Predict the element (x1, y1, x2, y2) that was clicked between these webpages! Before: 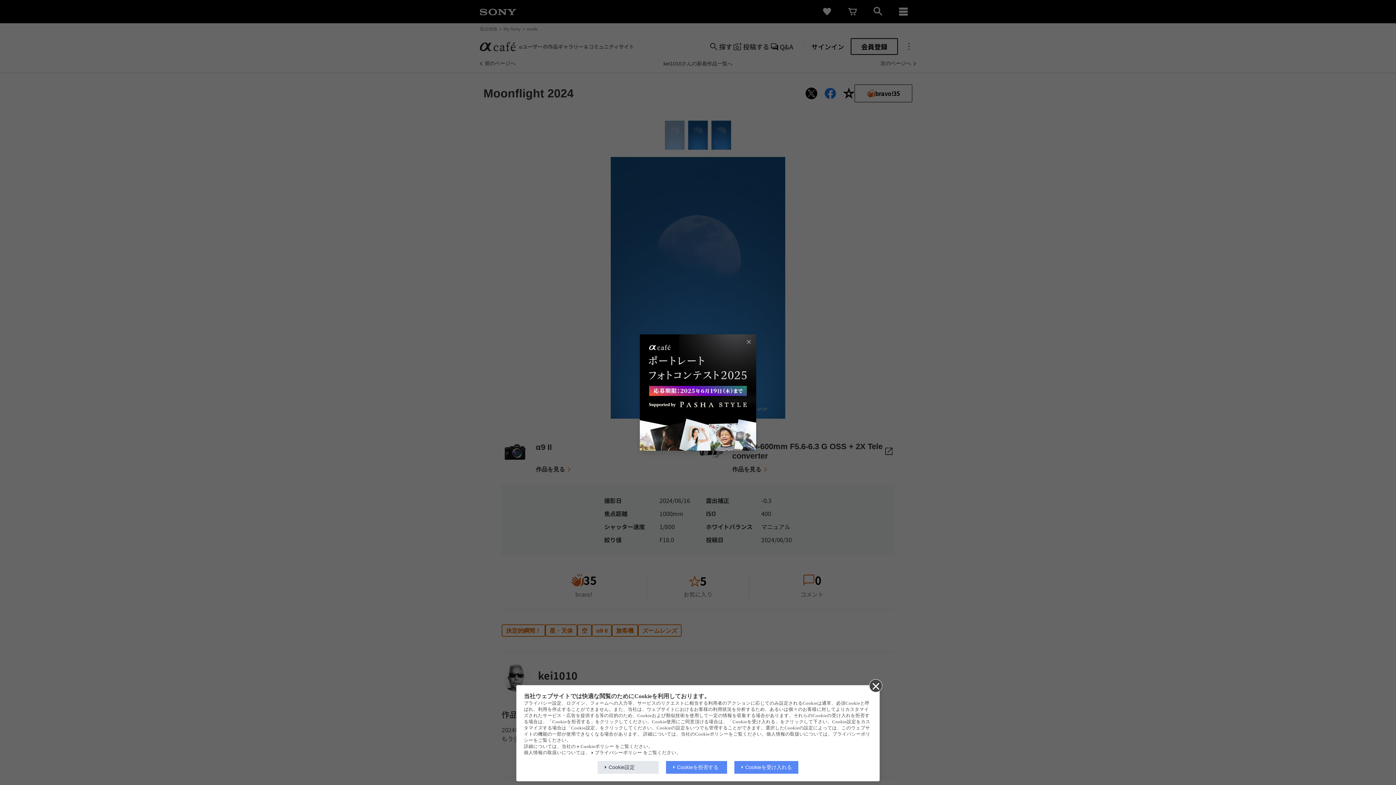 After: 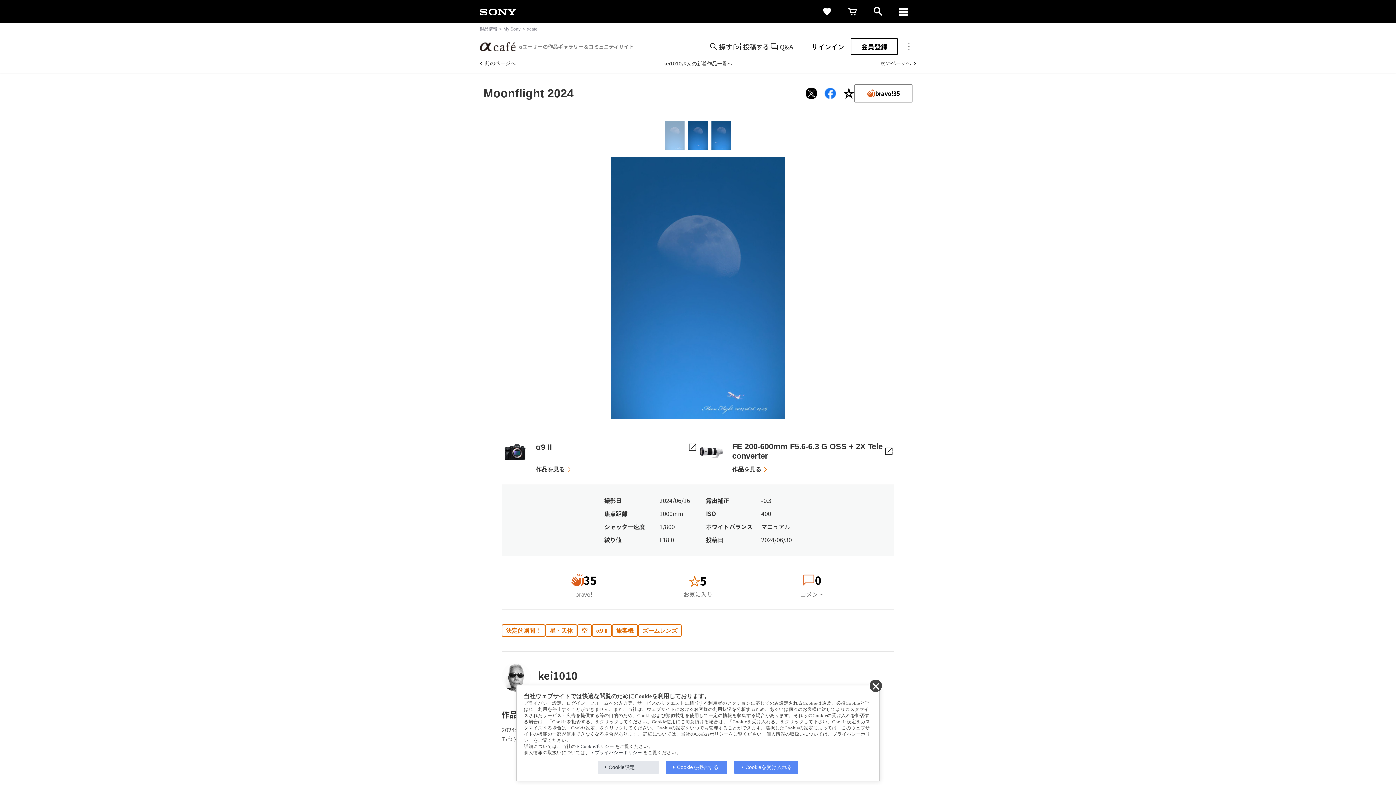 Action: bbox: (744, 337, 753, 346)